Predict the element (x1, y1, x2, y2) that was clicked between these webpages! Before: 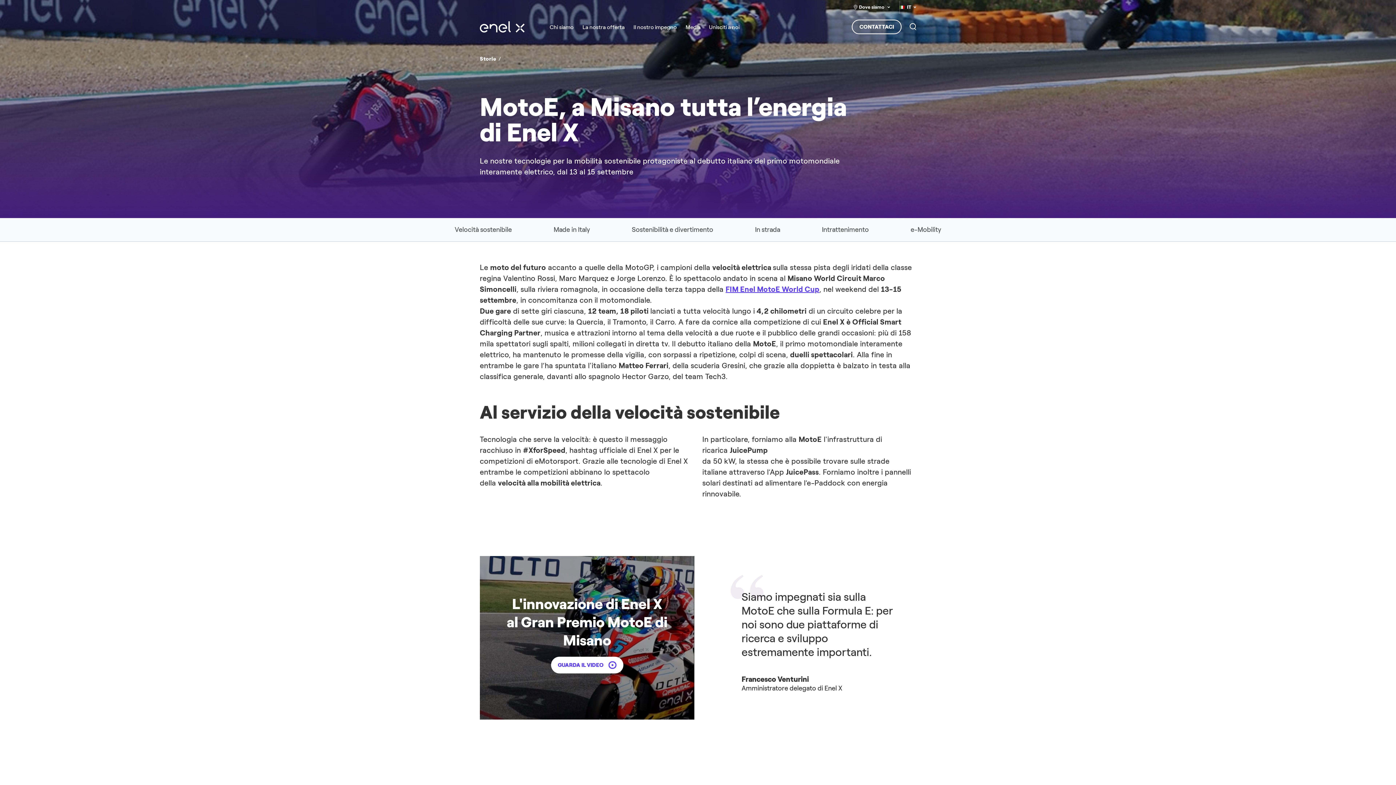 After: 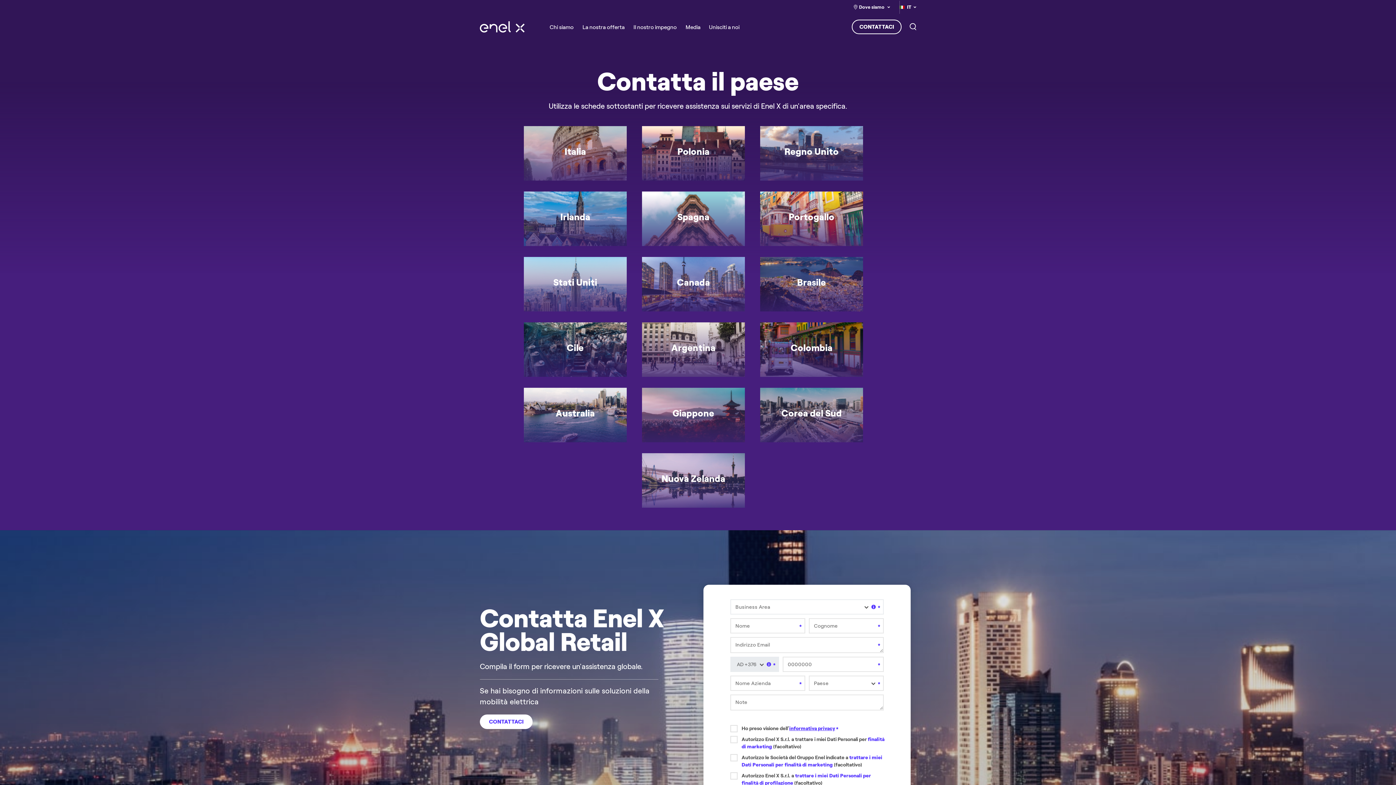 Action: bbox: (852, 19, 901, 34) label: CONTATTACI